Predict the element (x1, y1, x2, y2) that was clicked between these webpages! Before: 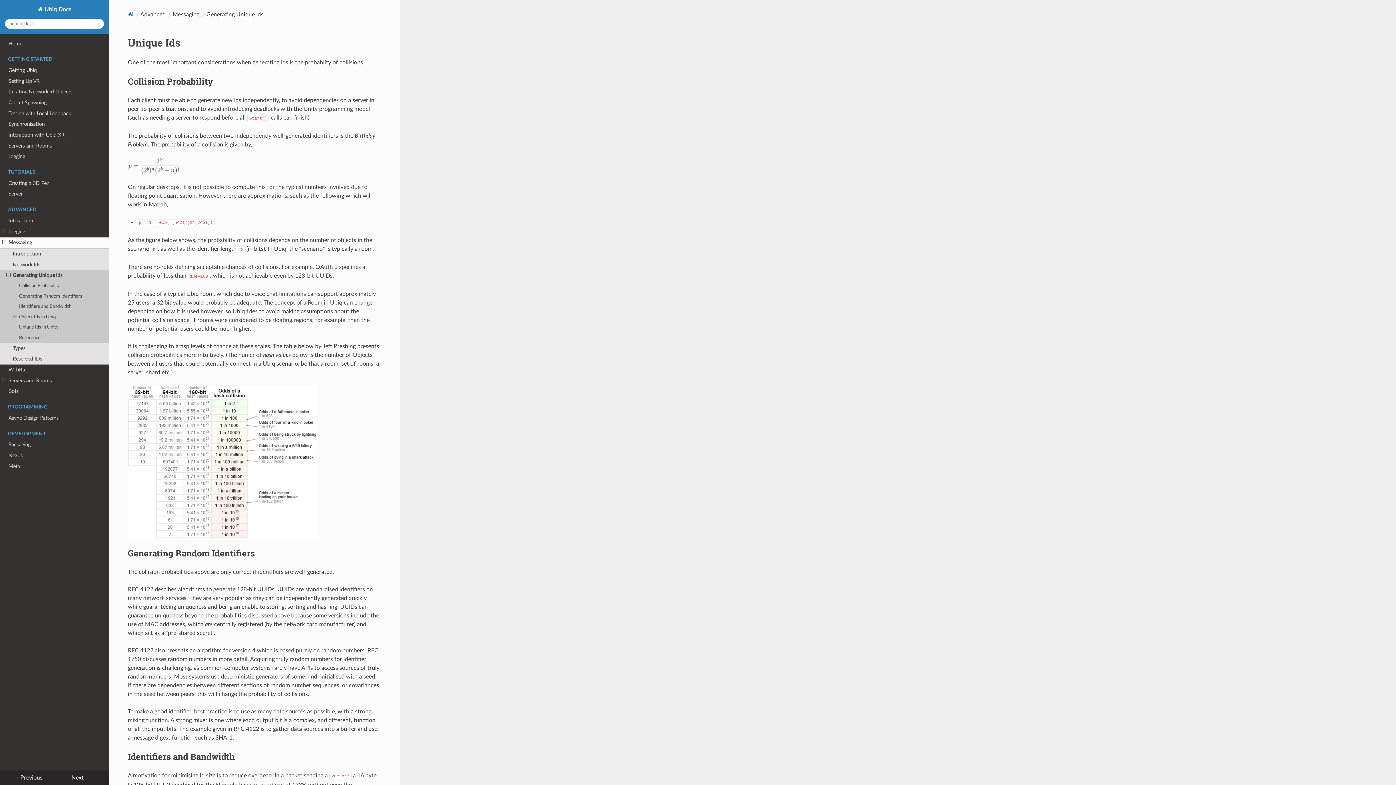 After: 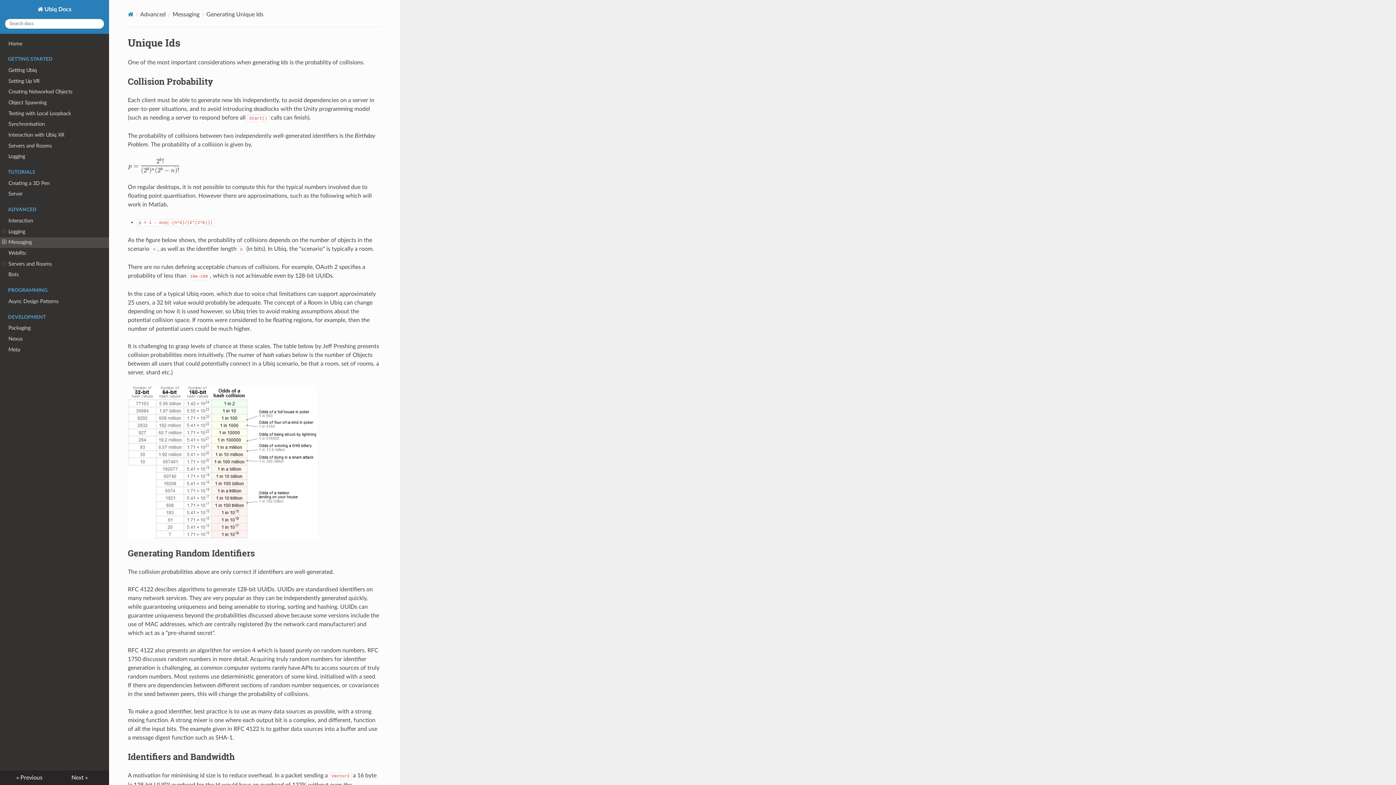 Action: label: Messaging bbox: (0, 237, 109, 248)